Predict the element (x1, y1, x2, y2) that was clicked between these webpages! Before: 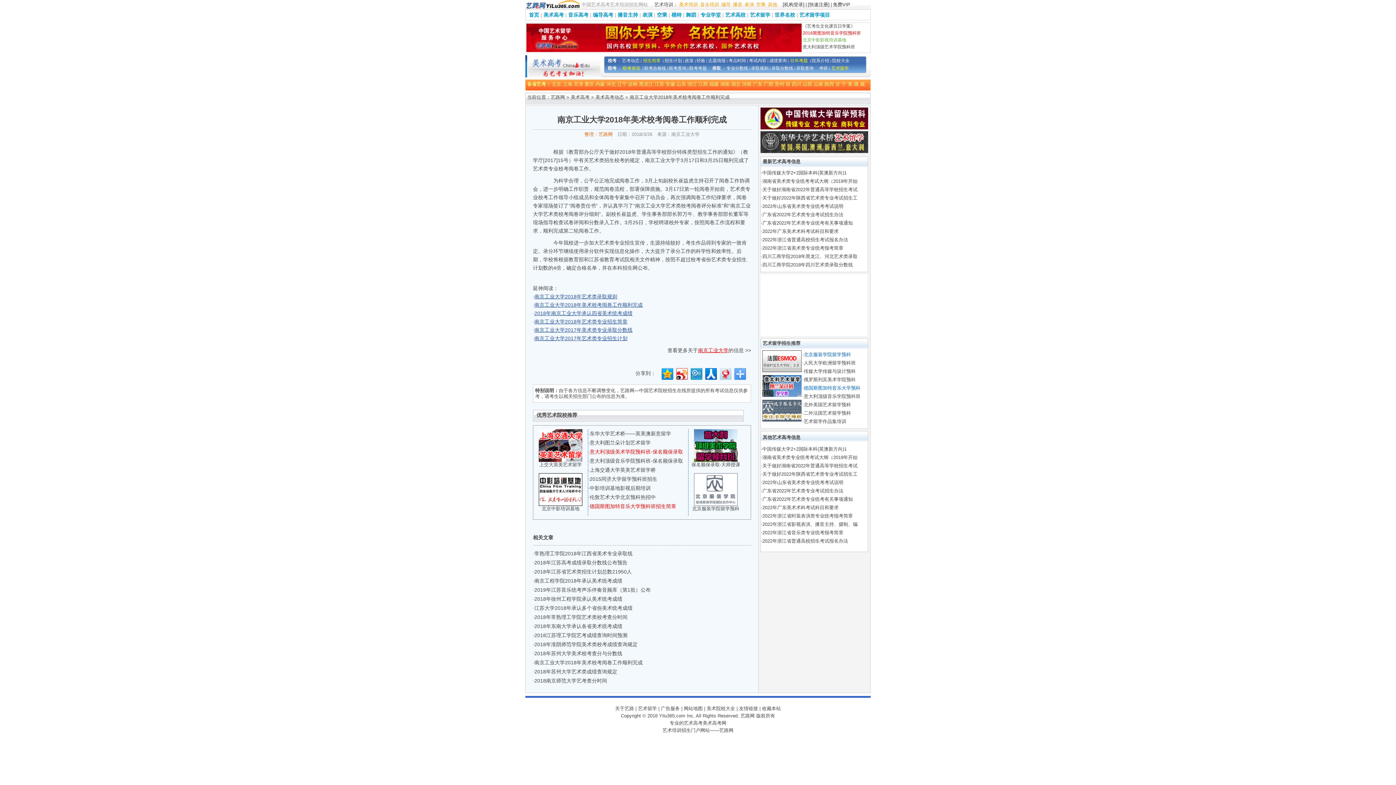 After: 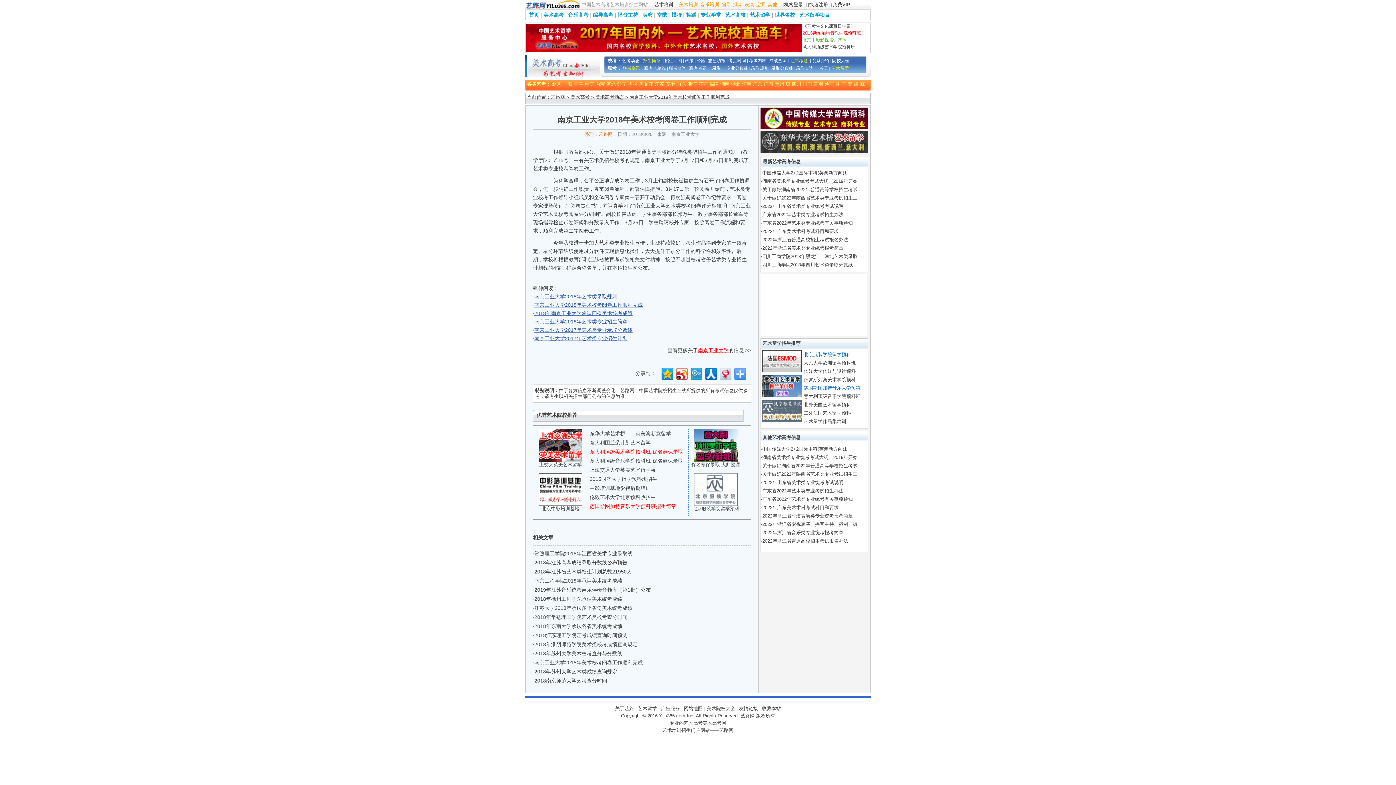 Action: bbox: (694, 457, 737, 463)